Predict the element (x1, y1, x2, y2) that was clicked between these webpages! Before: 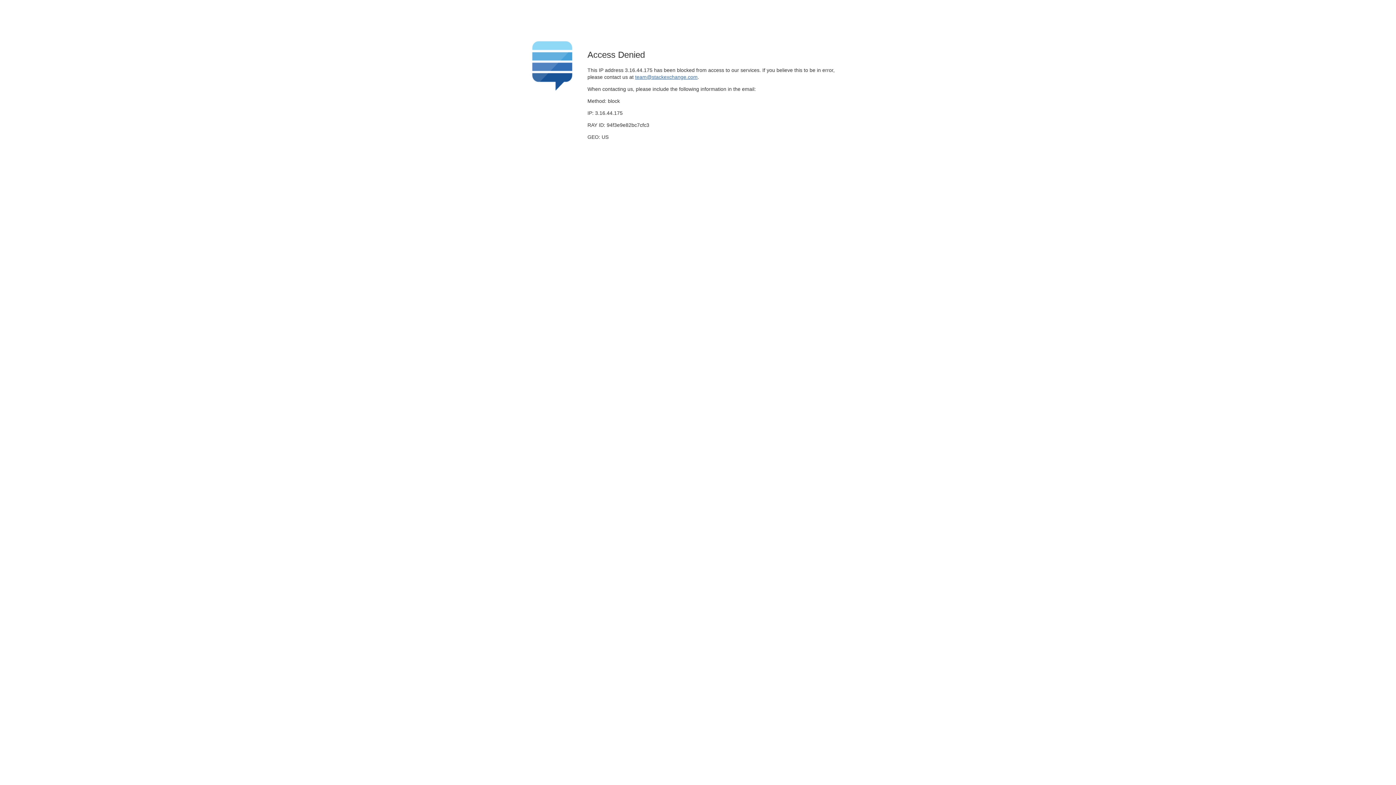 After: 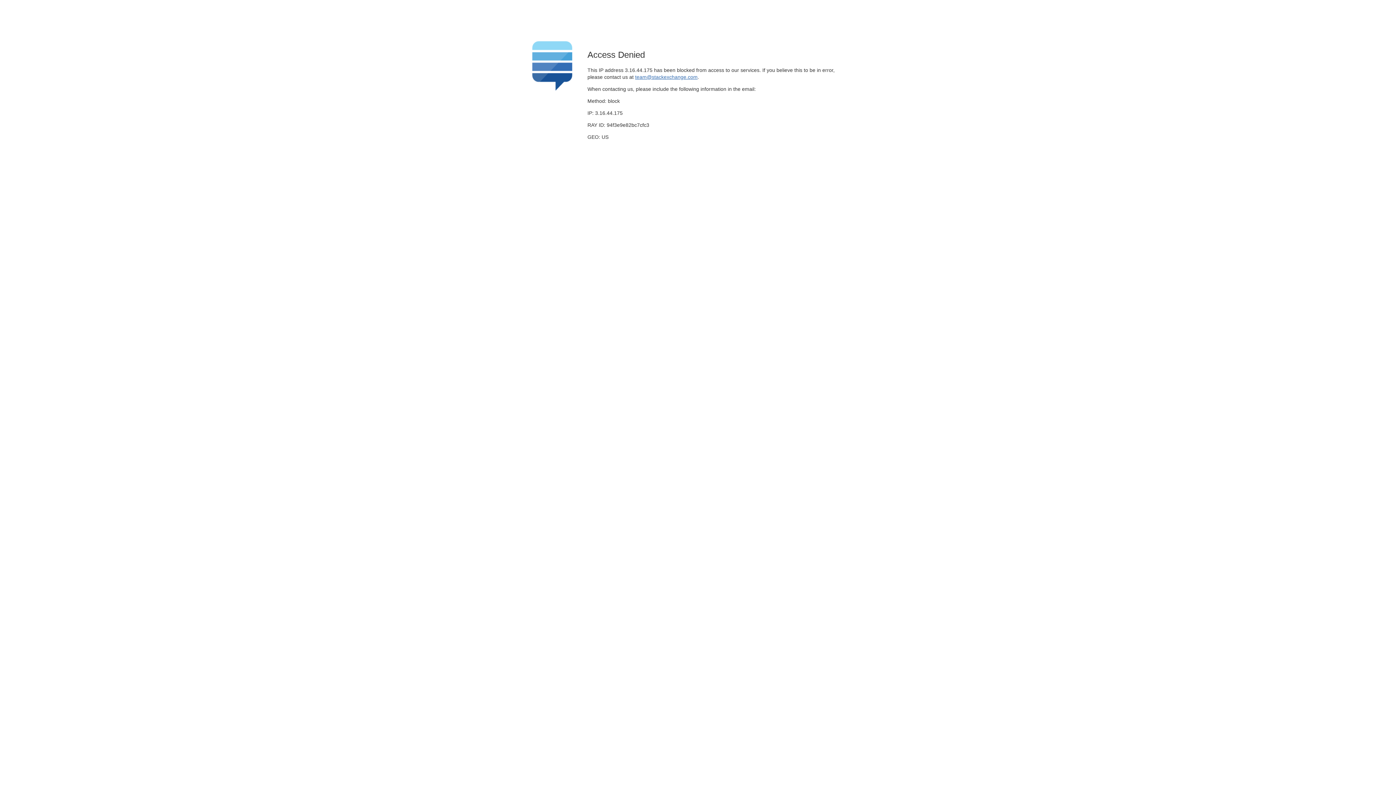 Action: label: team@stackexchange.com bbox: (635, 74, 697, 79)